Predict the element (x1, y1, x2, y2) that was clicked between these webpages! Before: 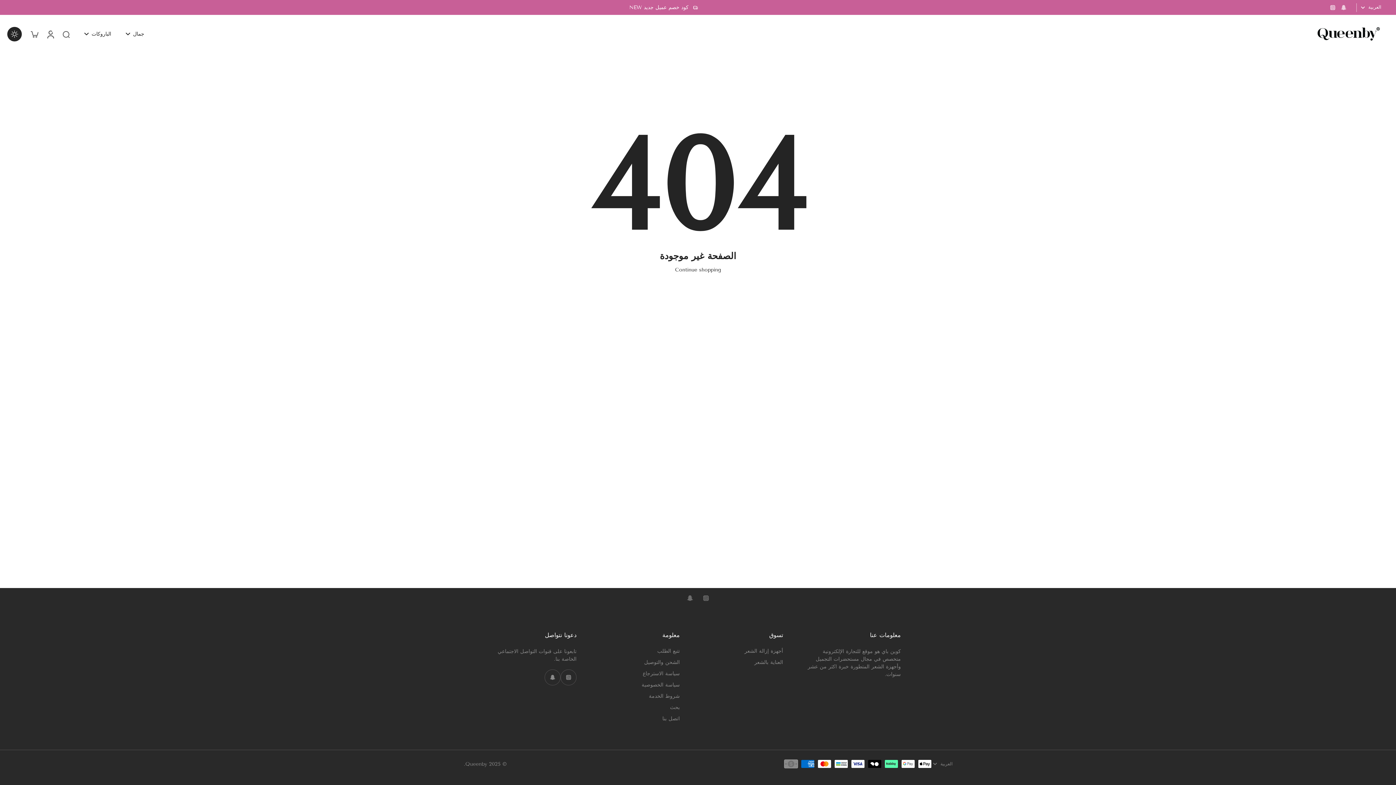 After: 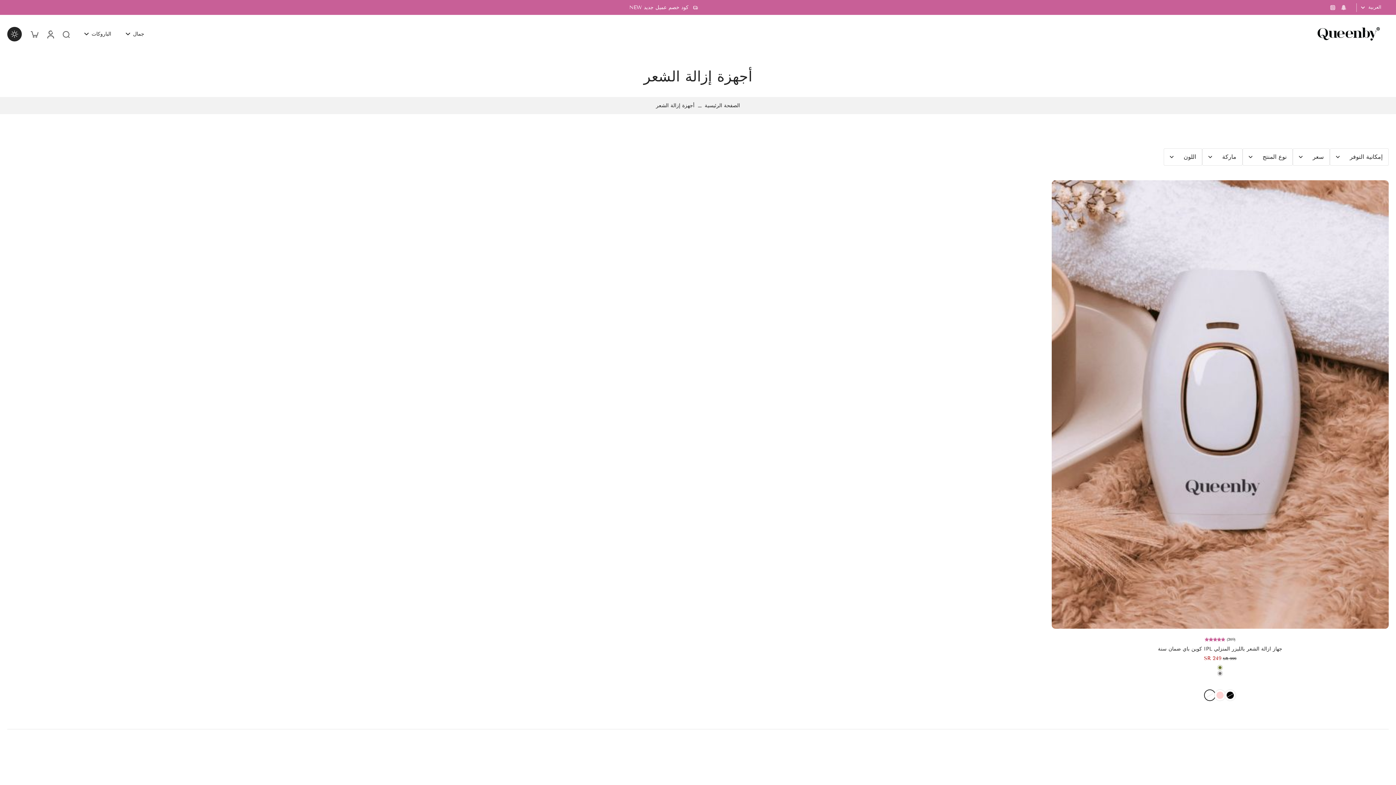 Action: bbox: (744, 648, 783, 654) label: أجهزة إزالة الشعر